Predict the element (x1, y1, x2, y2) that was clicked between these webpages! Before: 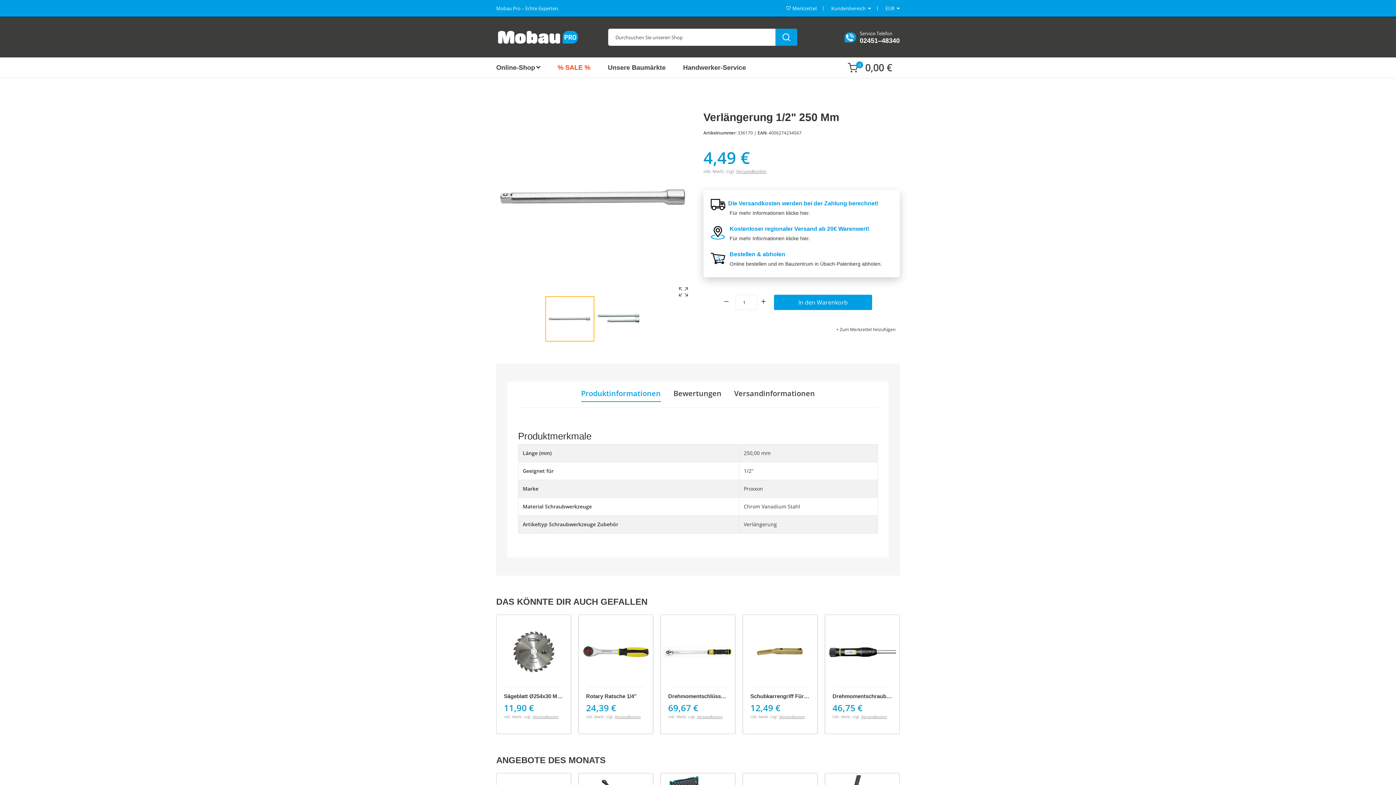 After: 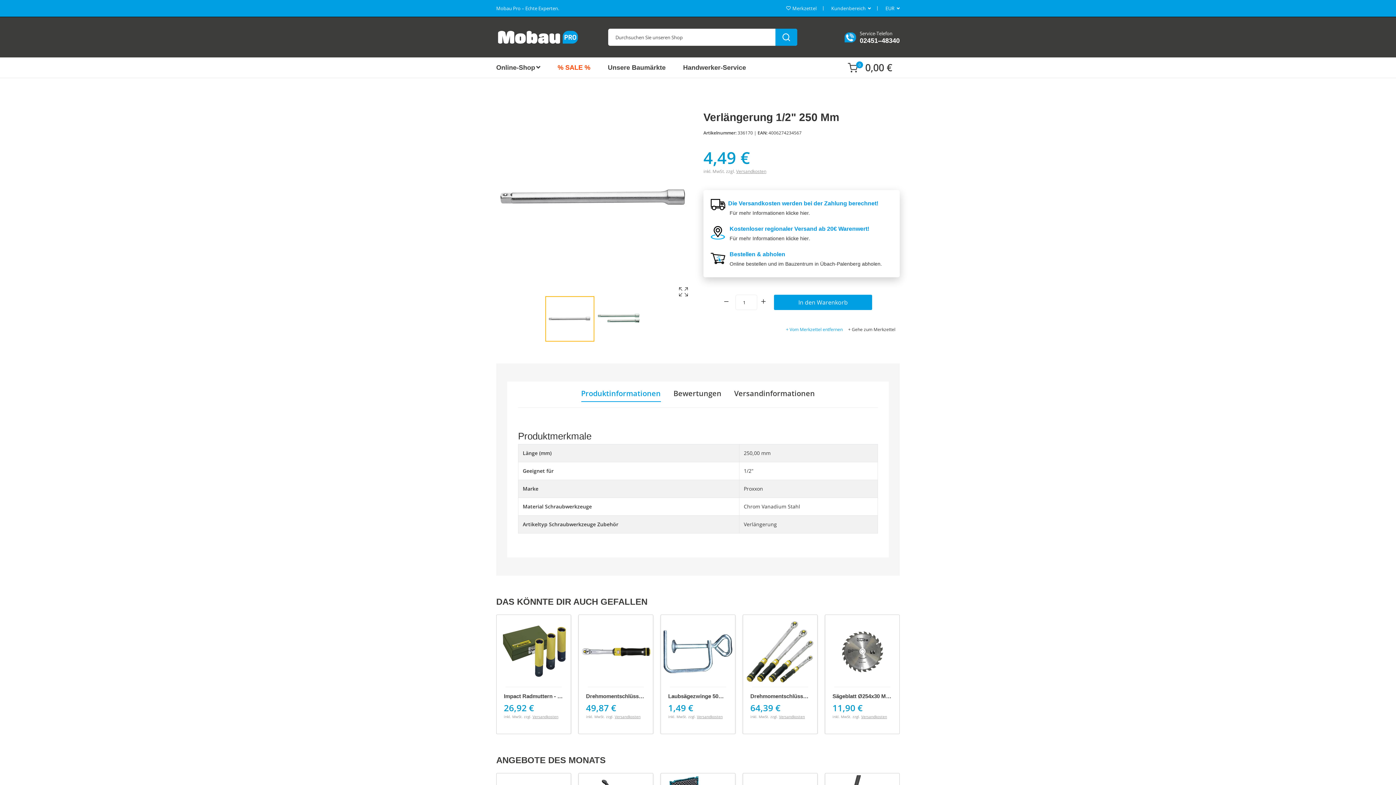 Action: label: + Zum Merkzettel hinzufügen bbox: (836, 326, 895, 332)